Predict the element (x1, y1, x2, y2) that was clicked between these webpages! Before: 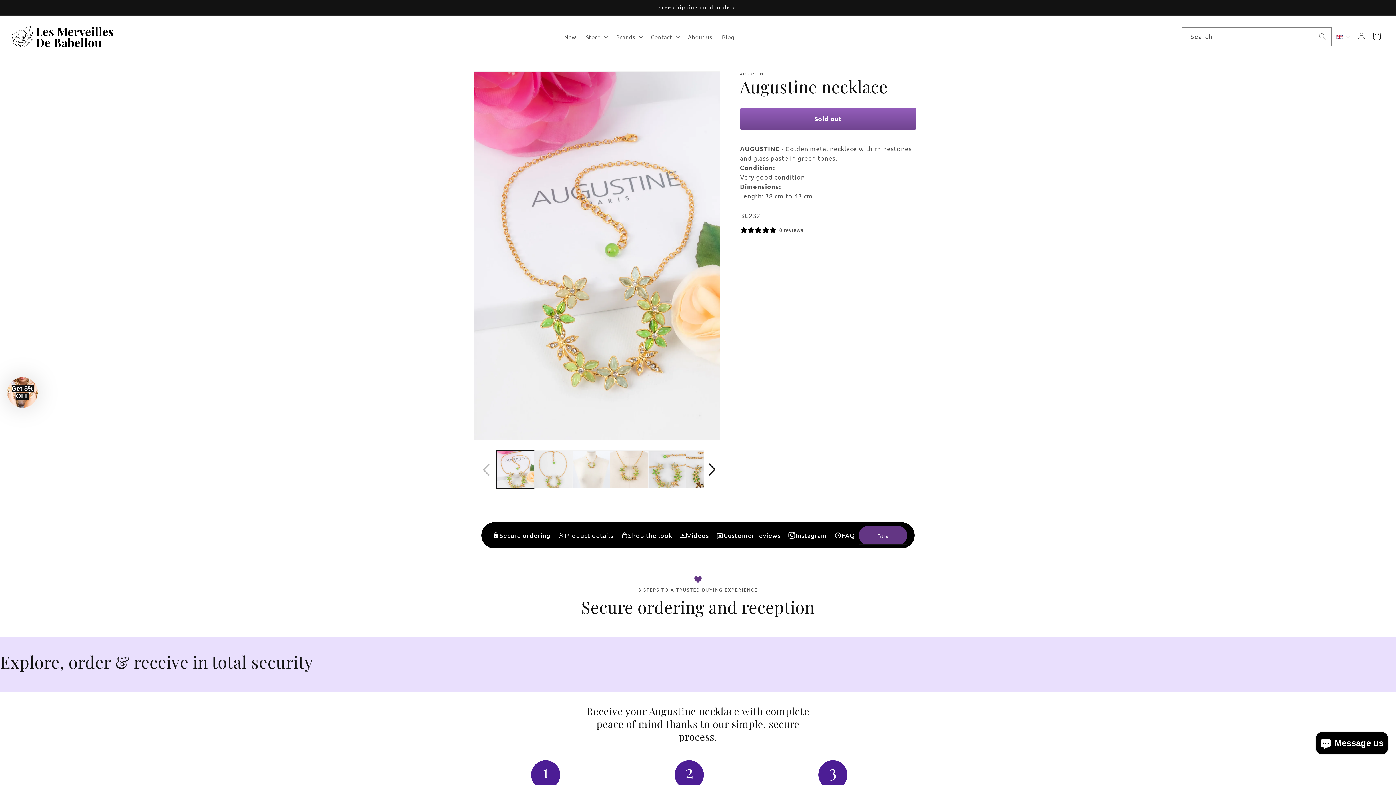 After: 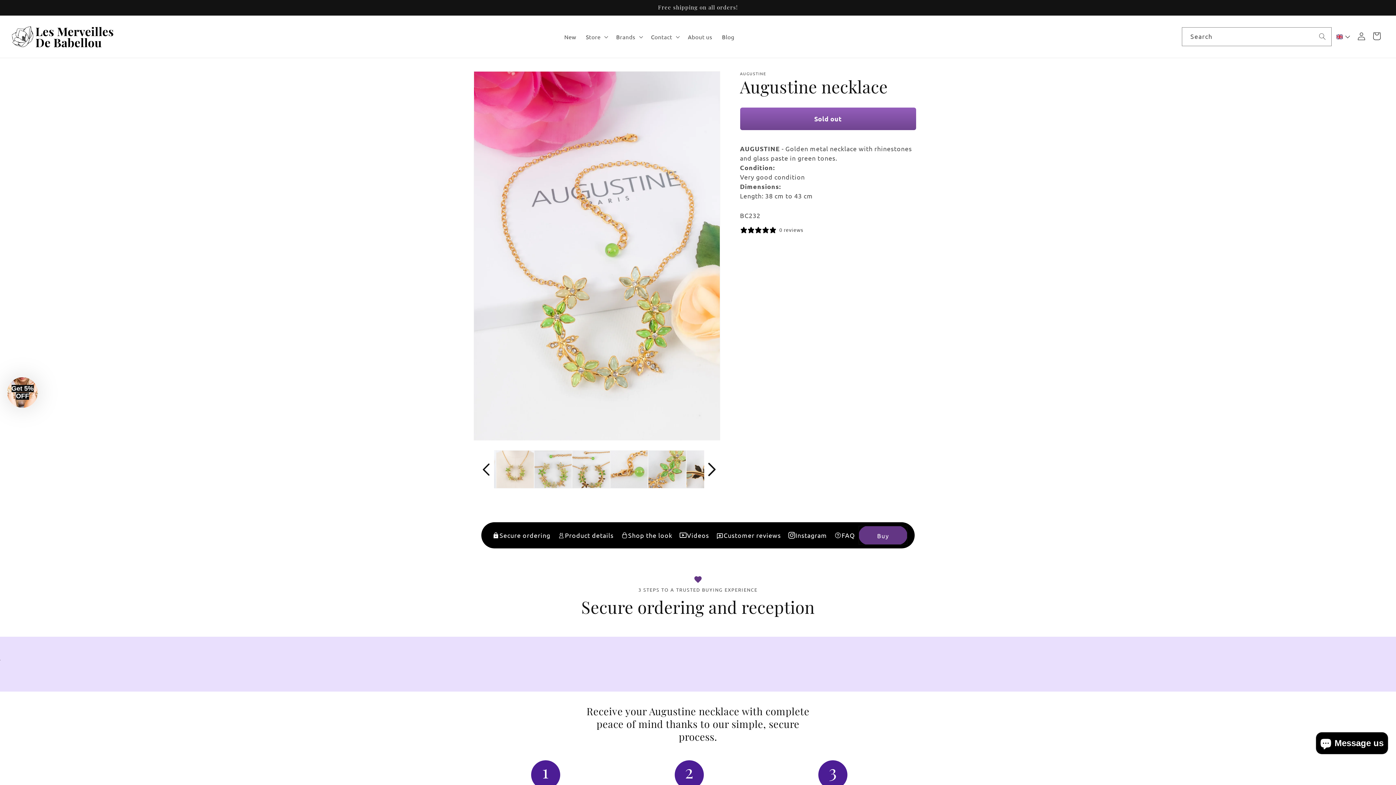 Action: label: Slide right bbox: (704, 461, 720, 477)